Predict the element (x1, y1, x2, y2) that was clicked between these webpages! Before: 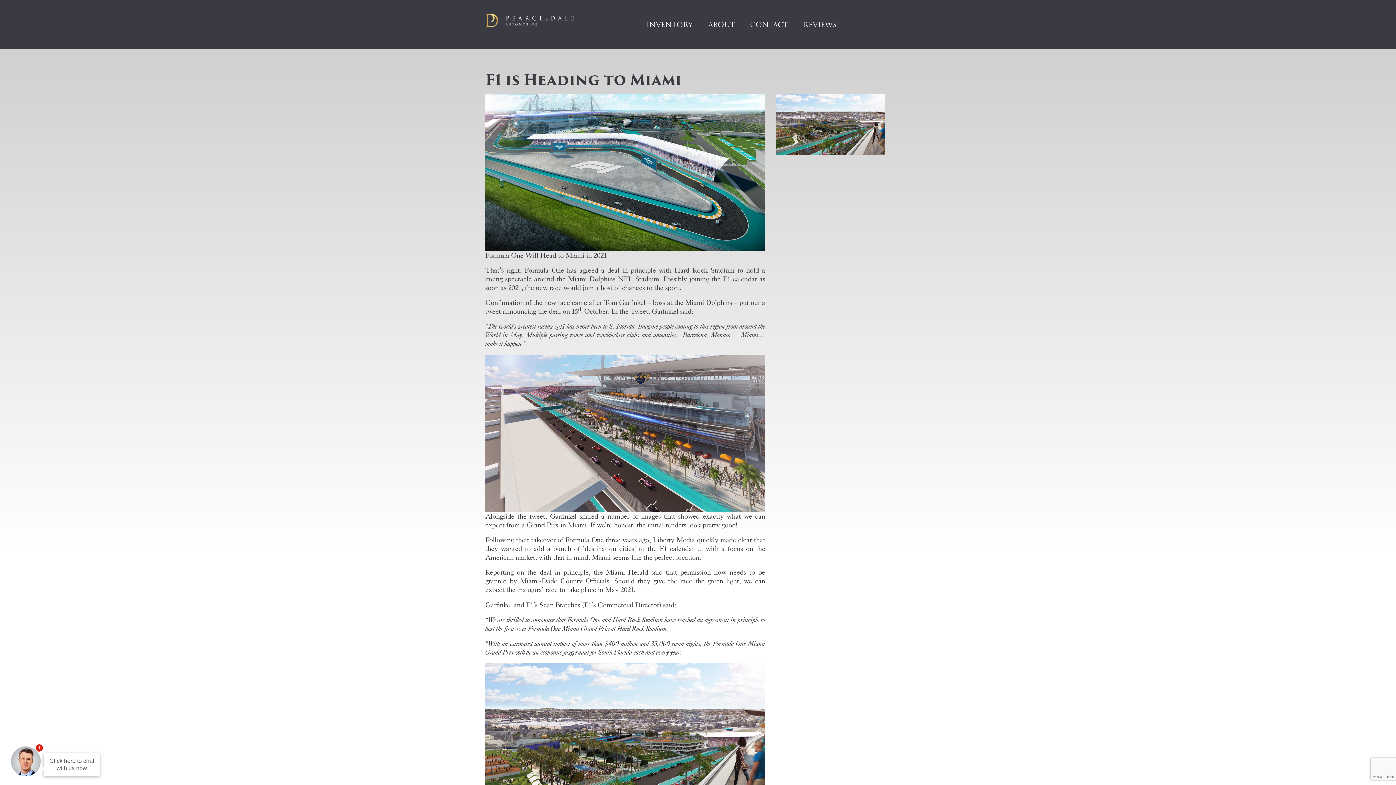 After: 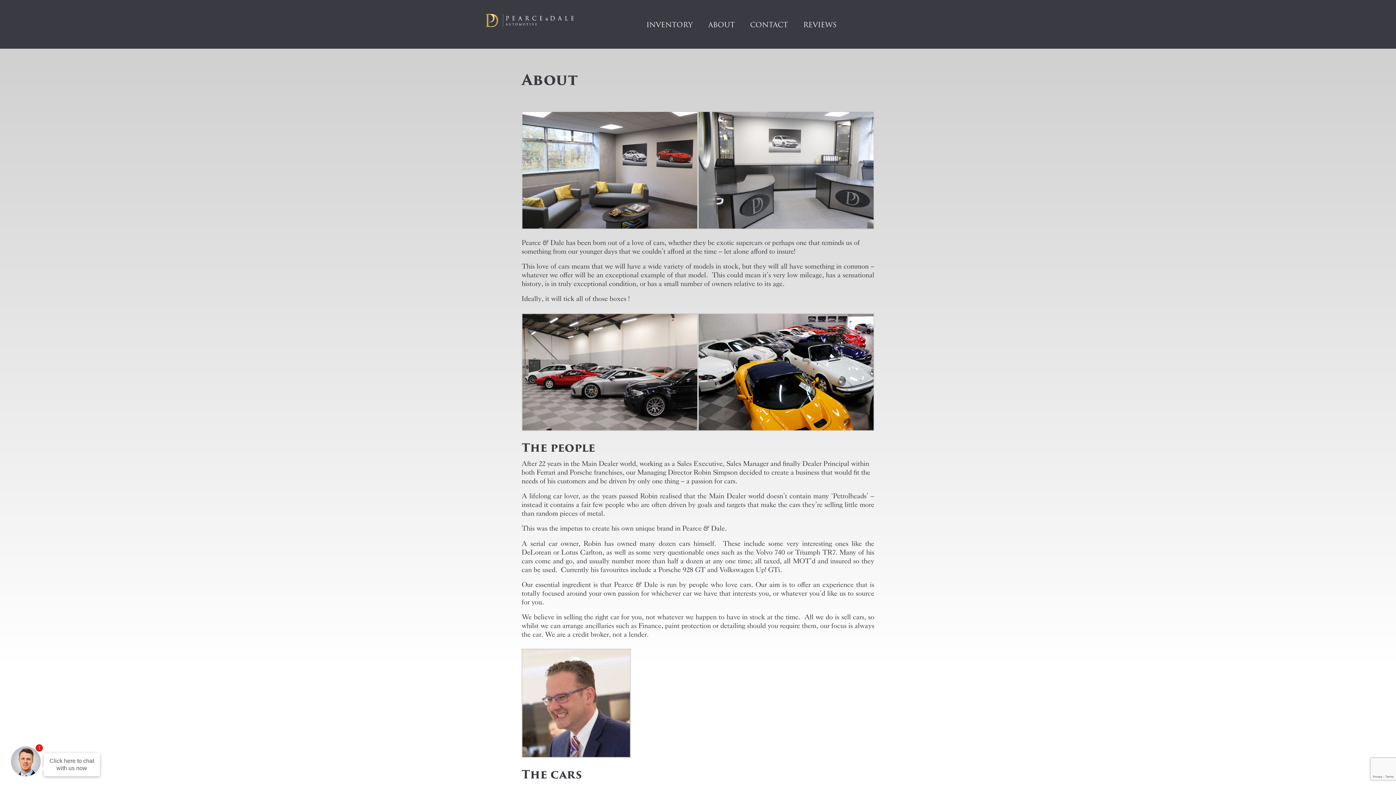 Action: bbox: (707, 16, 735, 32) label: ABOUT